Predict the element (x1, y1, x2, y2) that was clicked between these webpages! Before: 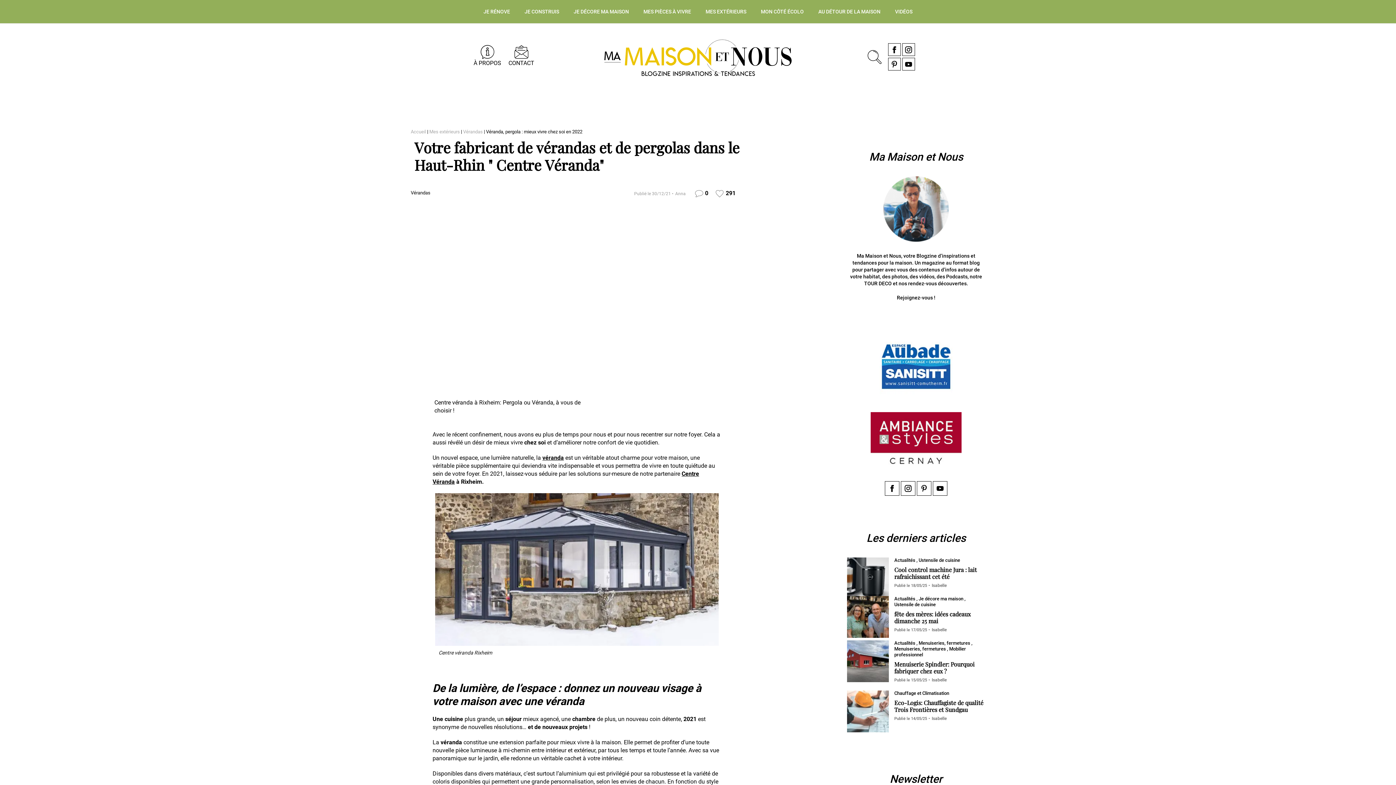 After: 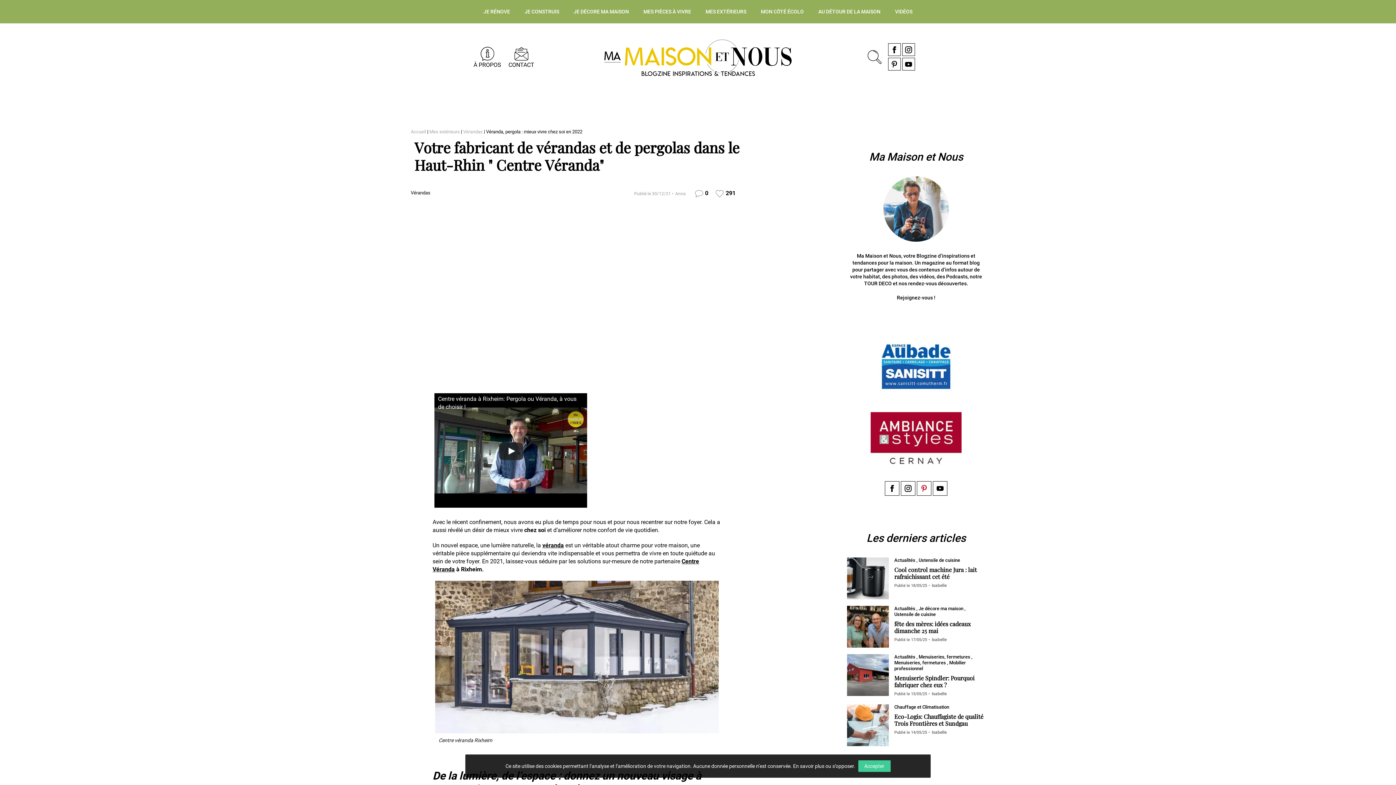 Action: label: Pinterest bbox: (917, 481, 931, 496)